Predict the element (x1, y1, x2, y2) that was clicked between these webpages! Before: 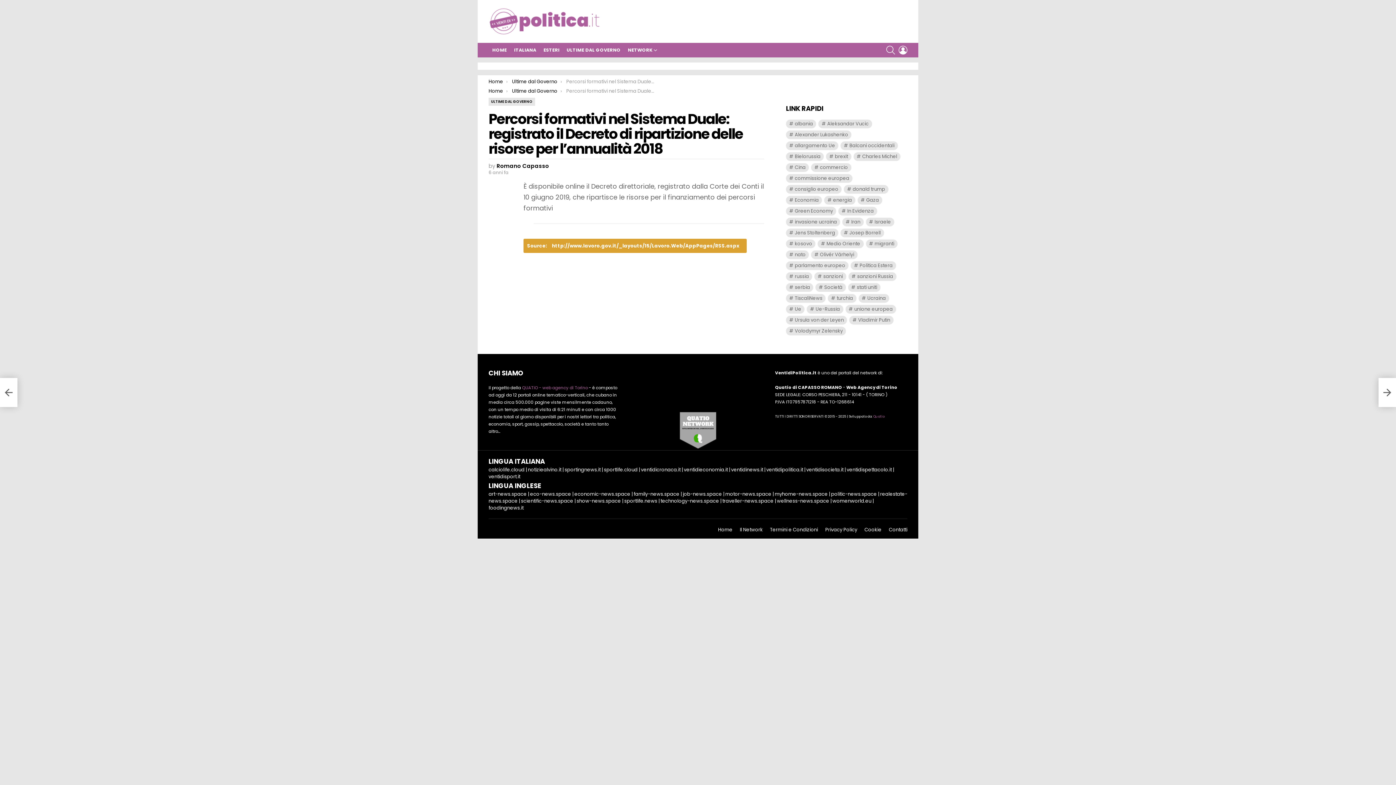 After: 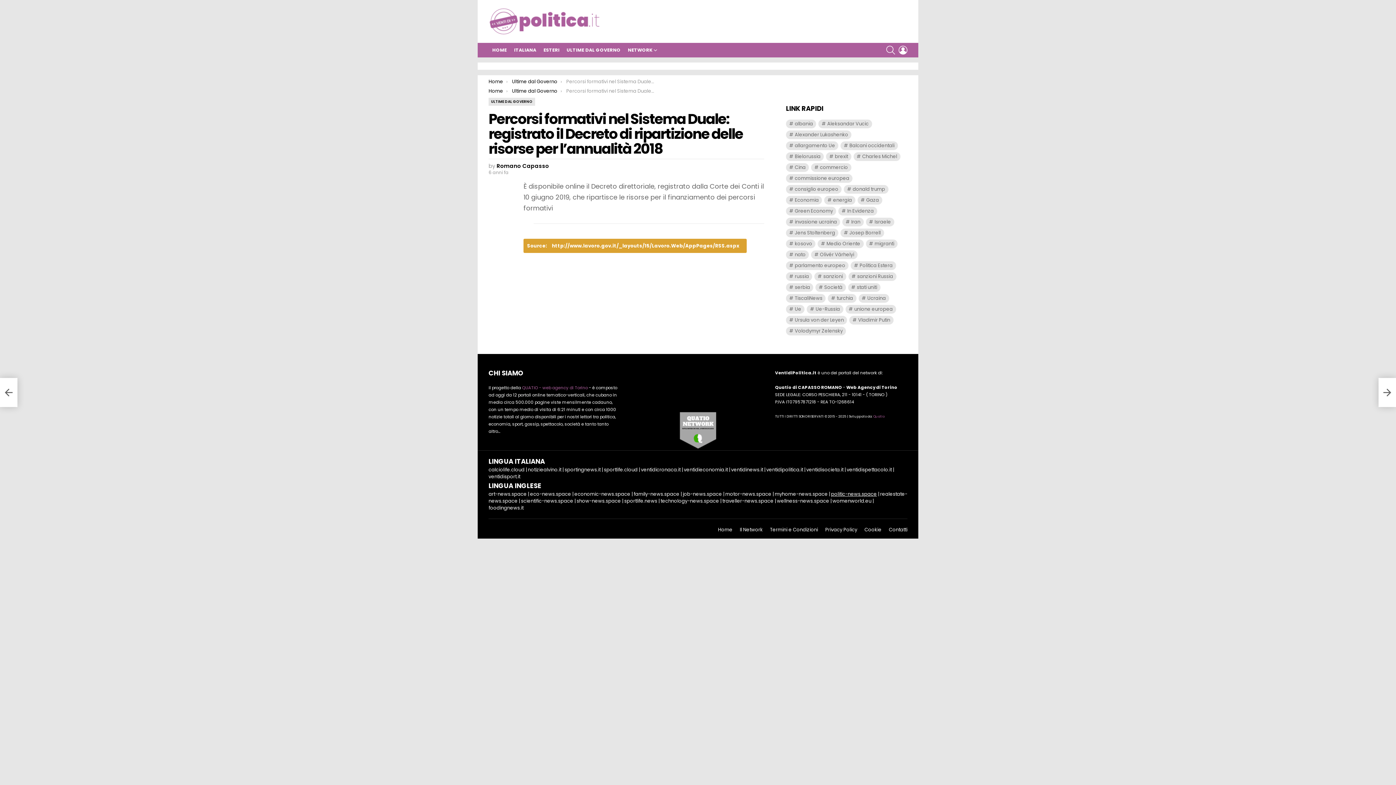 Action: label: politic-news.space bbox: (831, 490, 877, 497)